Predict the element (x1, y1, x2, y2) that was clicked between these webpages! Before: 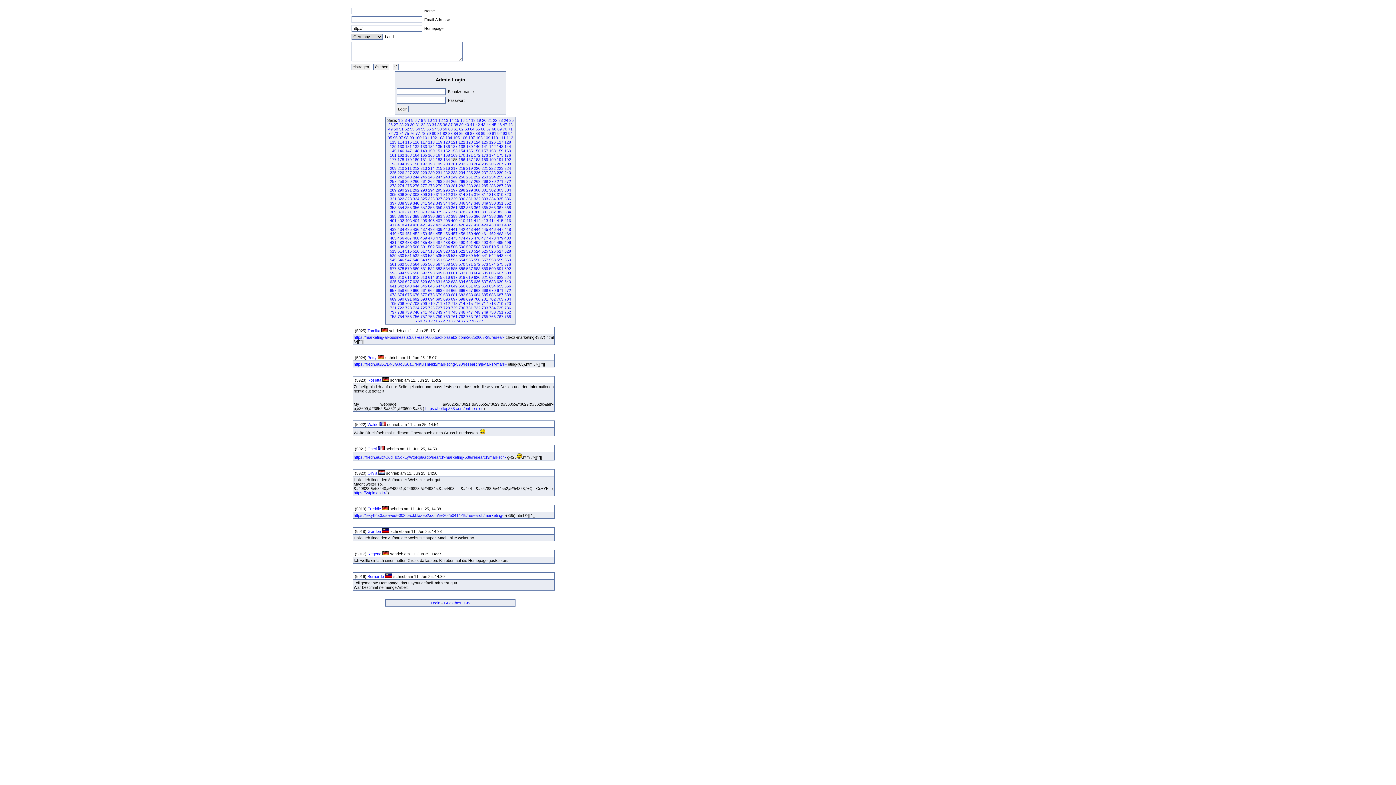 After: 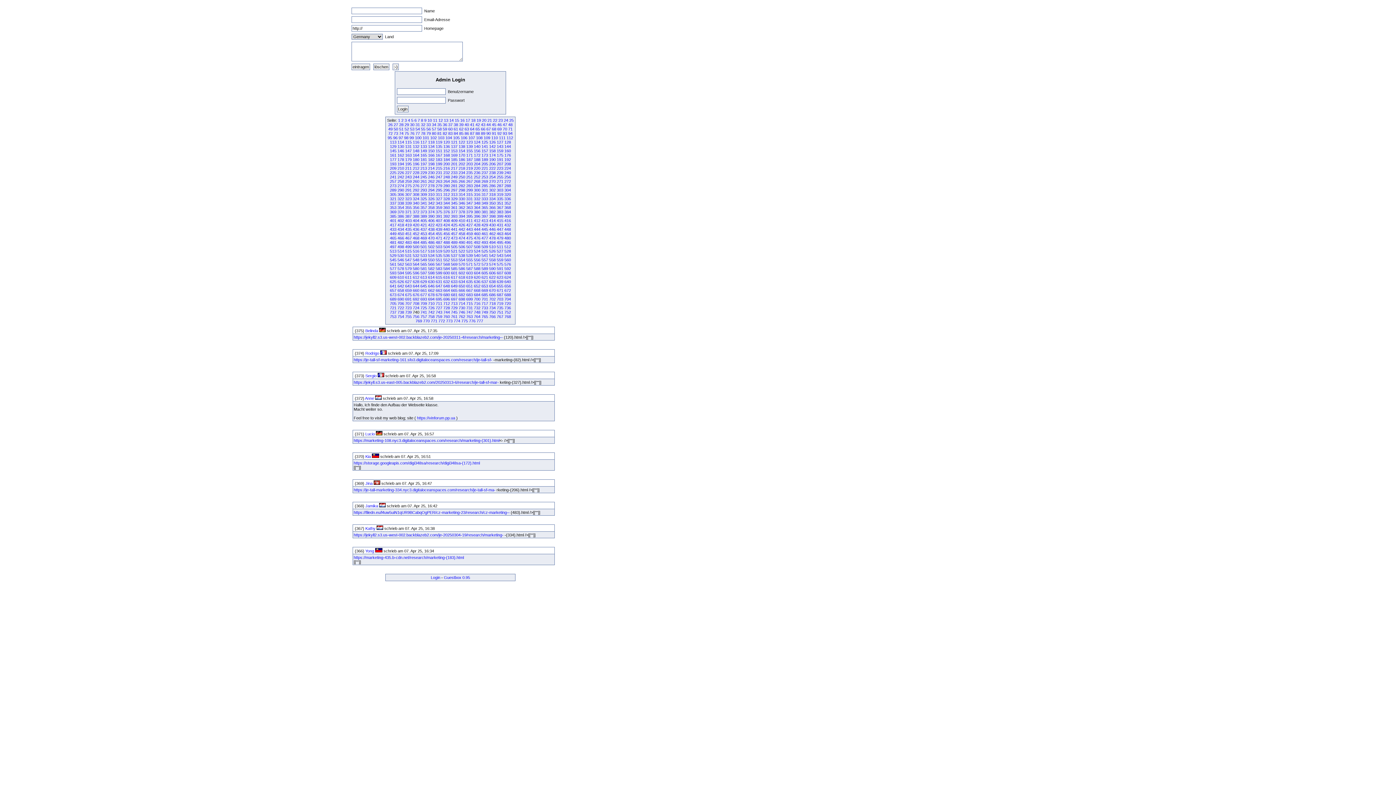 Action: bbox: (412, 310, 419, 314) label: 740